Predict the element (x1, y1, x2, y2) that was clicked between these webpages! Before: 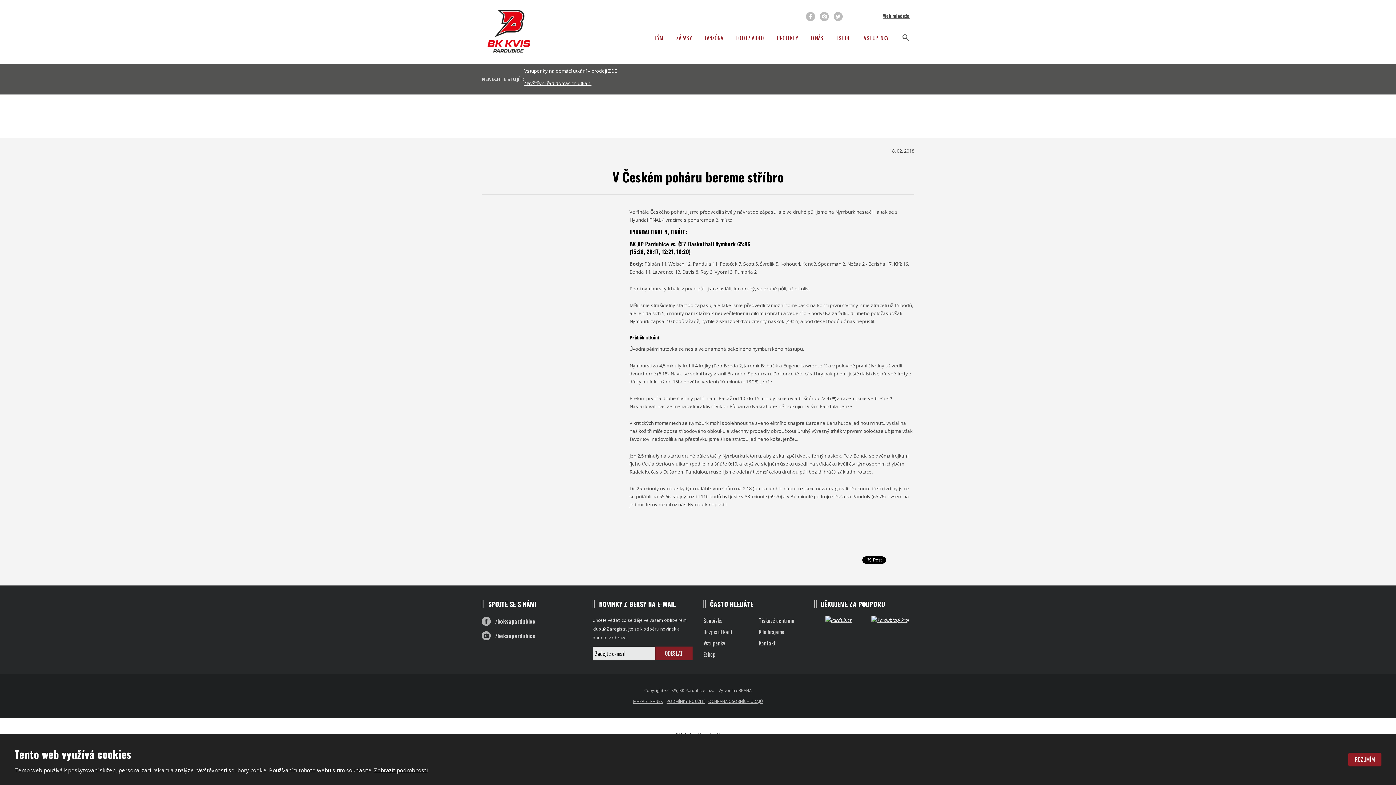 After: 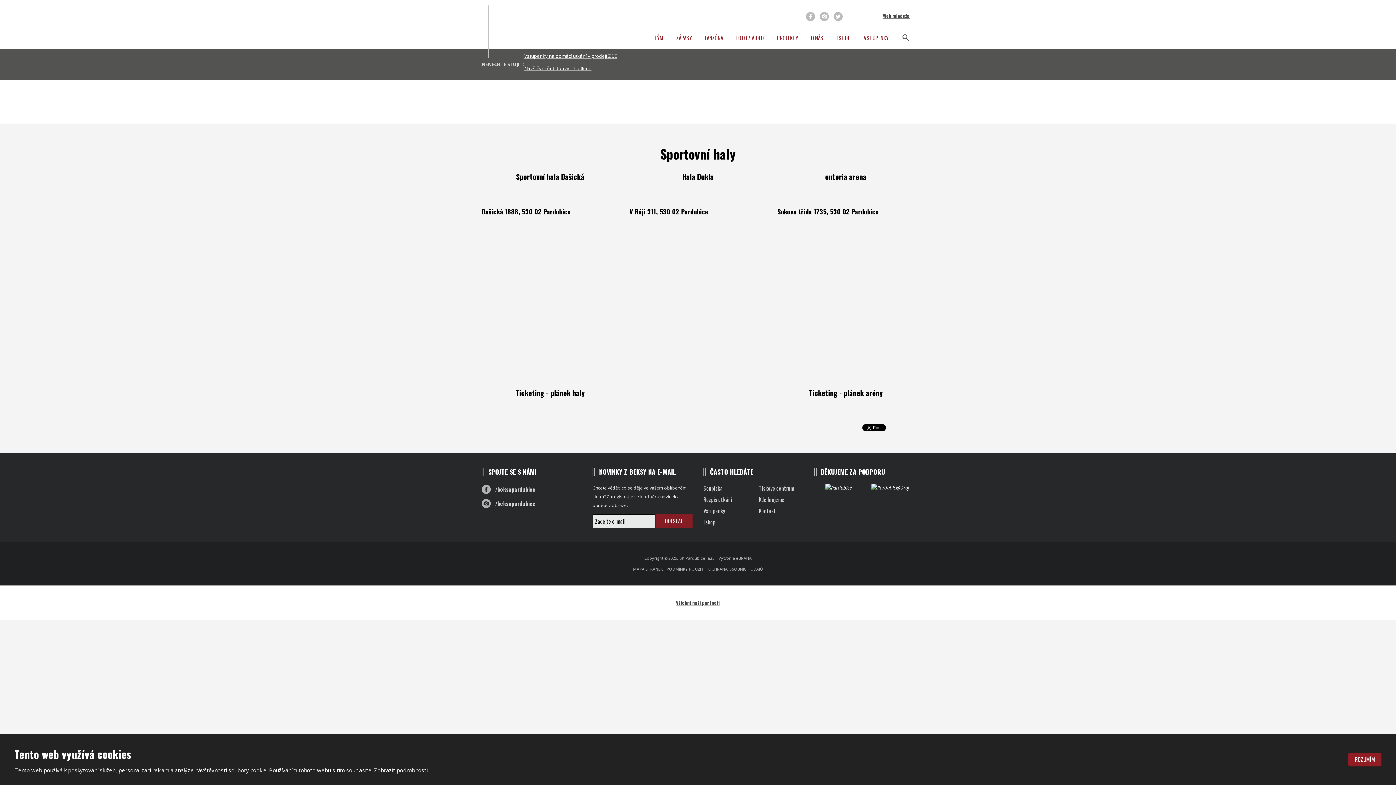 Action: bbox: (759, 627, 803, 636) label: Kde hrajeme